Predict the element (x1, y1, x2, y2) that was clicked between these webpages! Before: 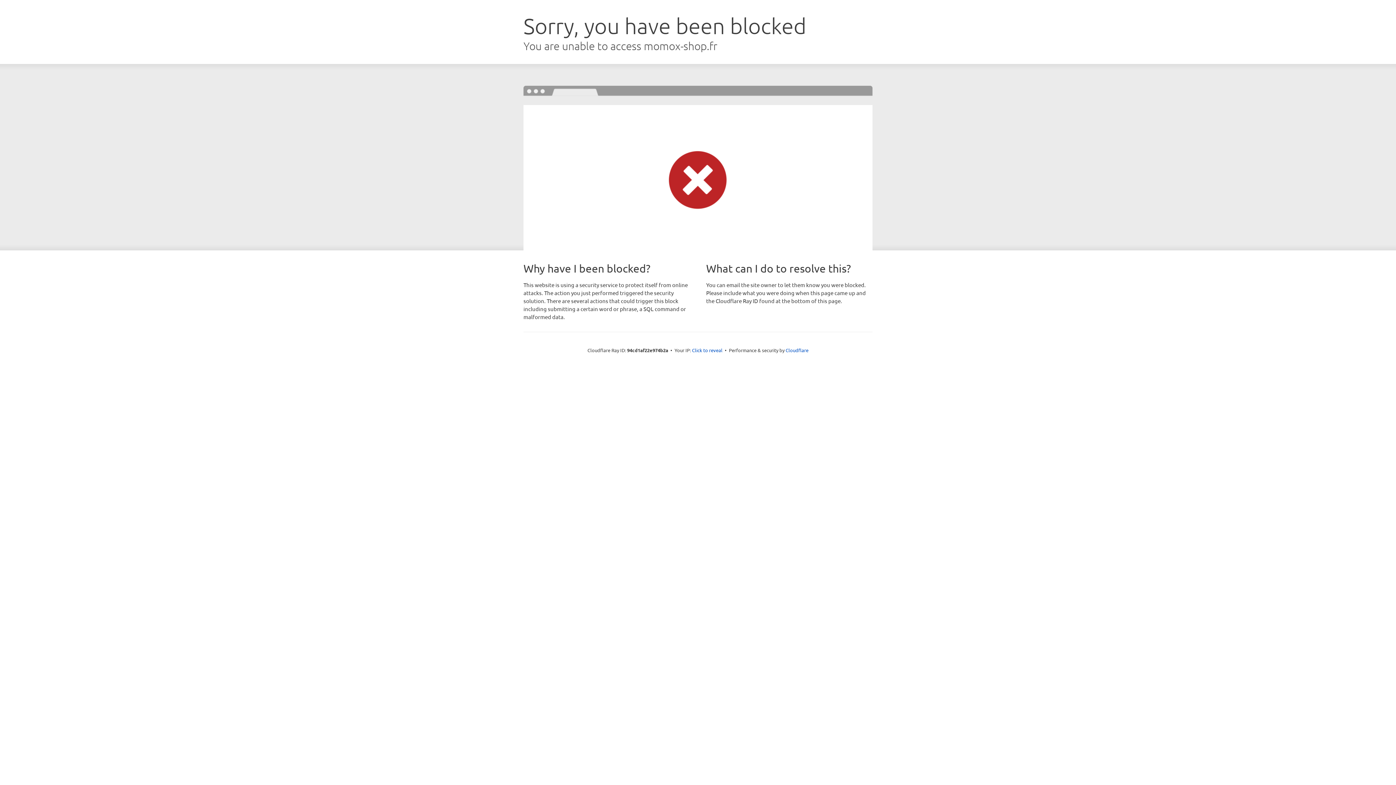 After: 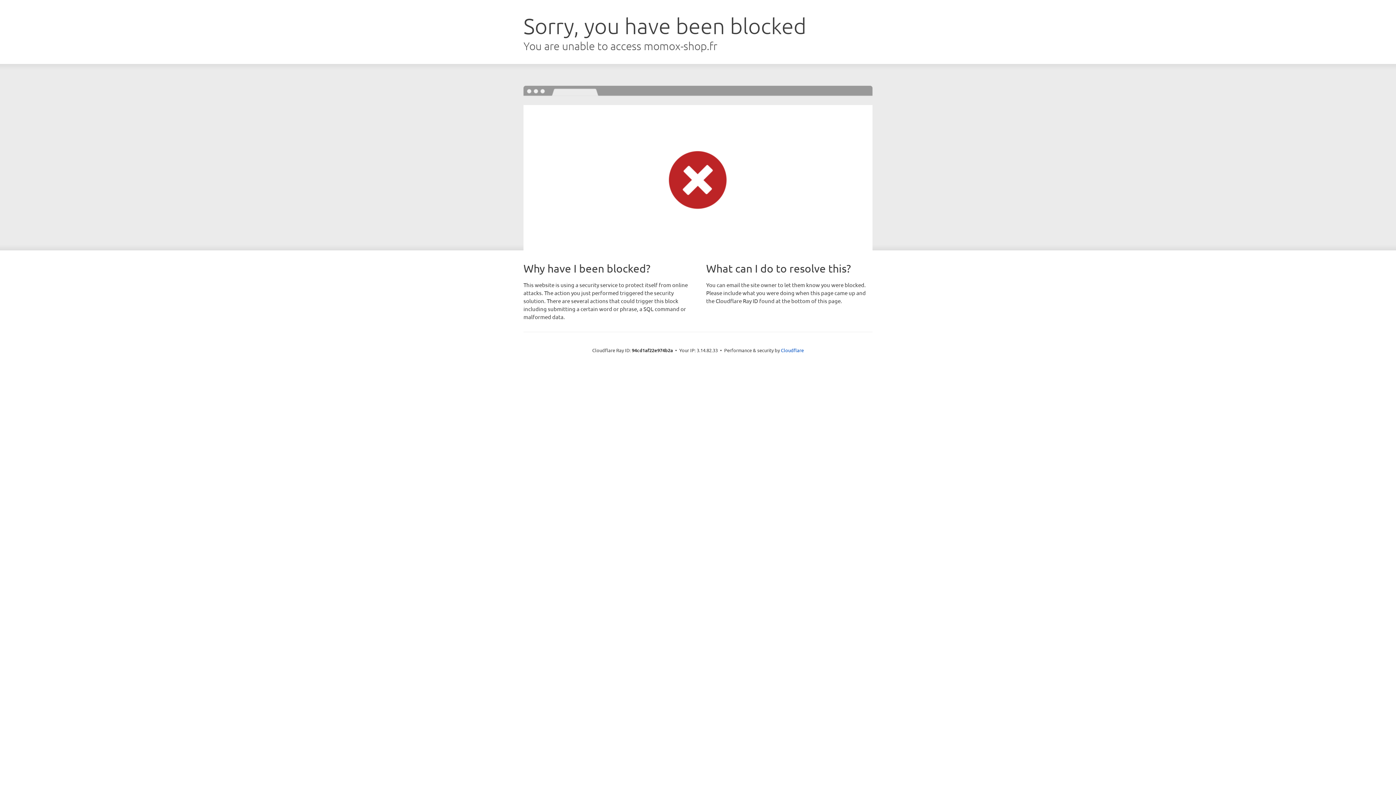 Action: label: Click to reveal bbox: (692, 346, 722, 353)